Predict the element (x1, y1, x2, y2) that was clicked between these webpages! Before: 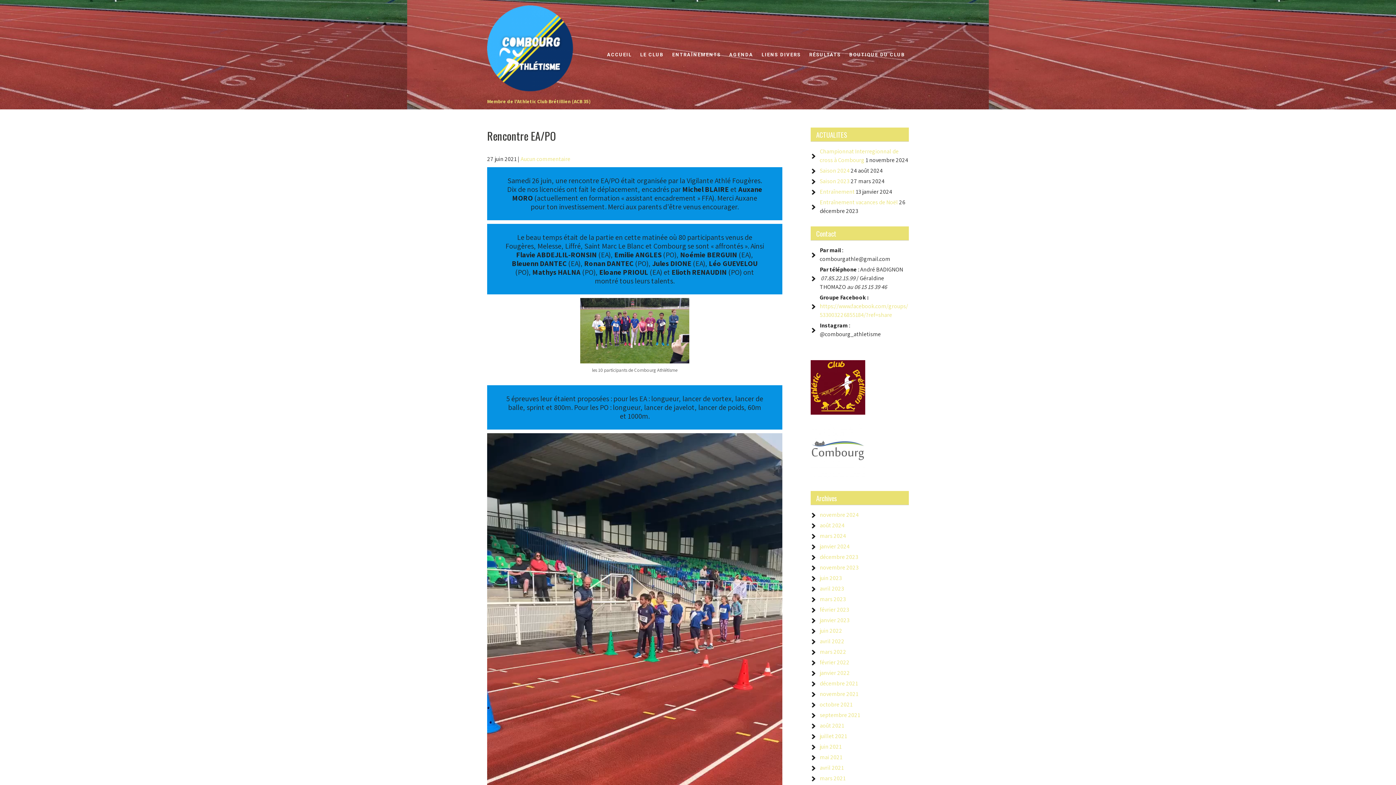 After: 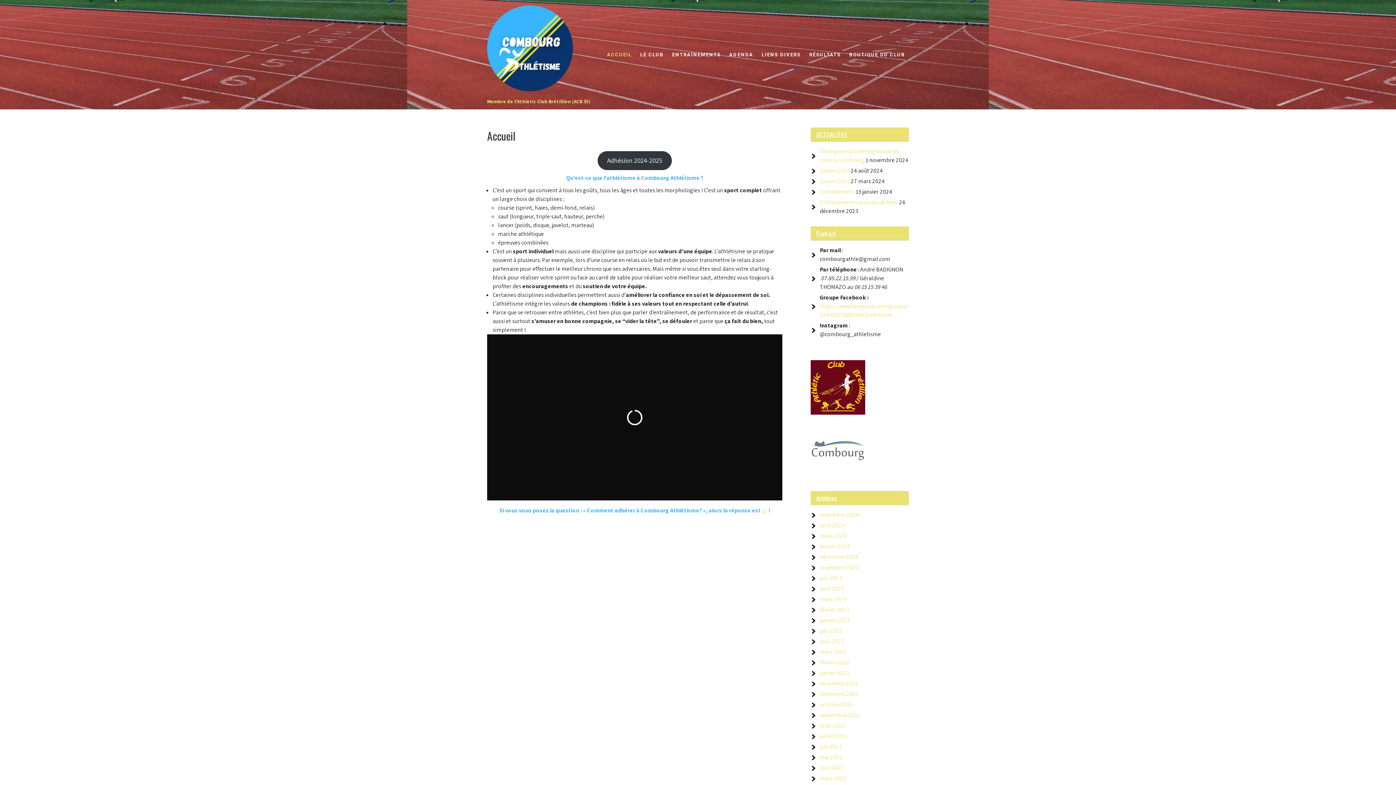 Action: bbox: (487, 86, 574, 94)